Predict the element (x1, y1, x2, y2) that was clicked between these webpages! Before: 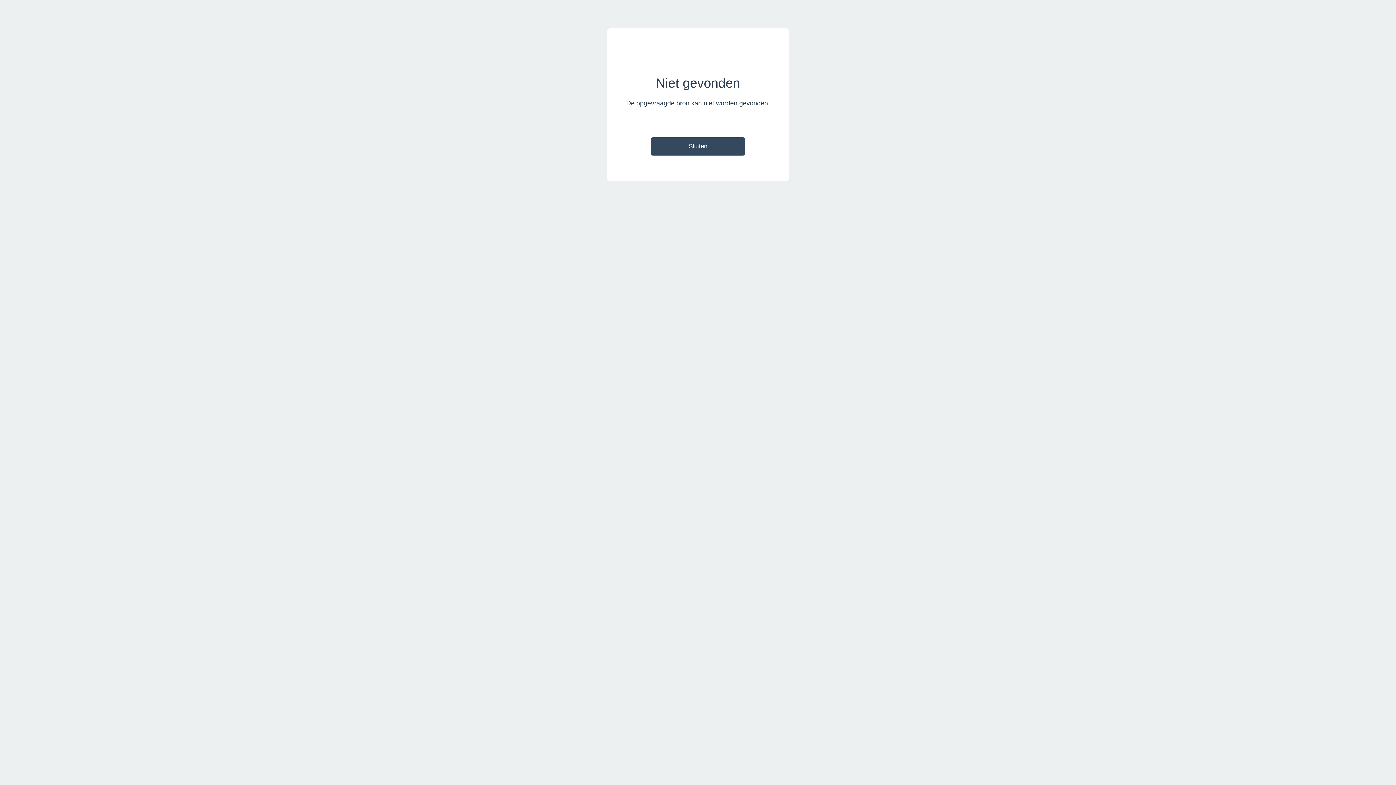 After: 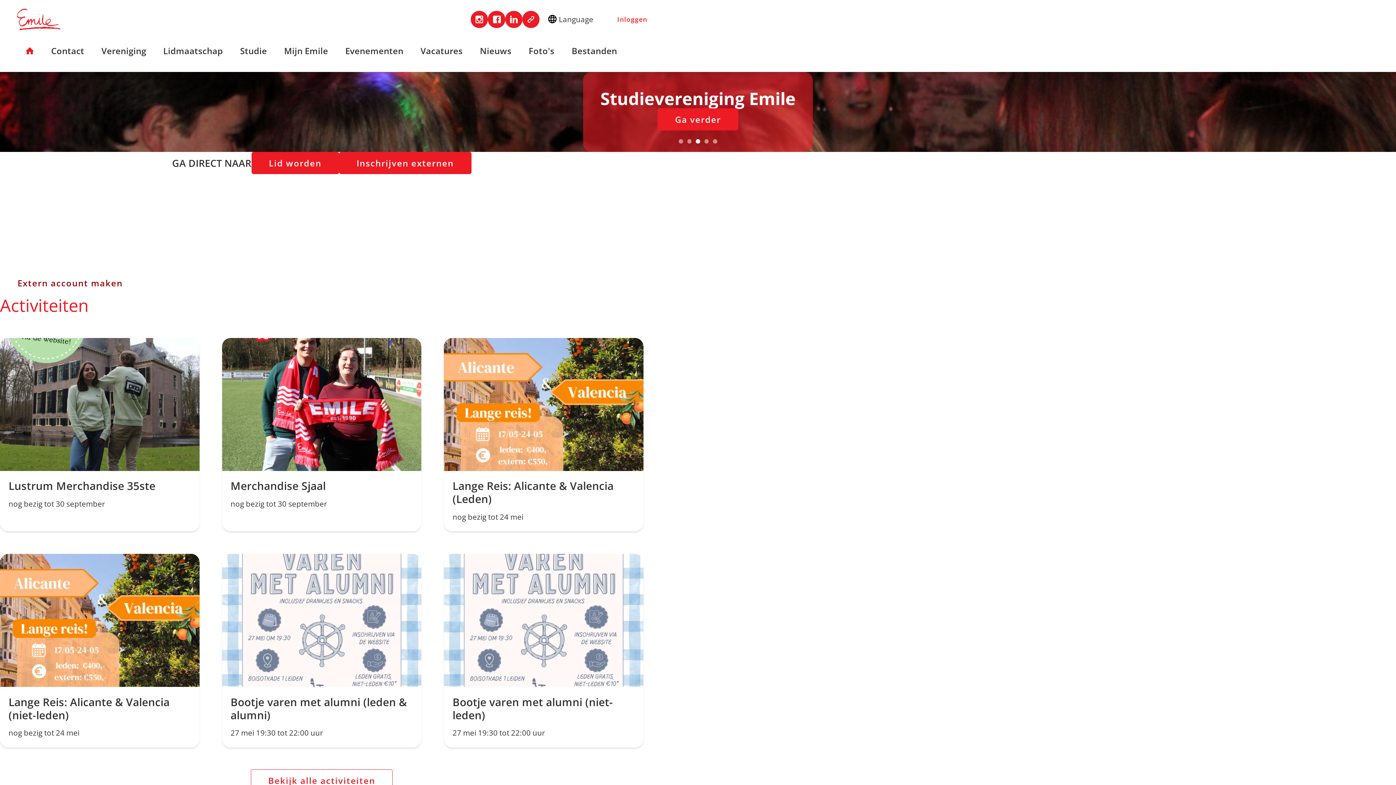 Action: bbox: (650, 137, 745, 155) label: Sluiten